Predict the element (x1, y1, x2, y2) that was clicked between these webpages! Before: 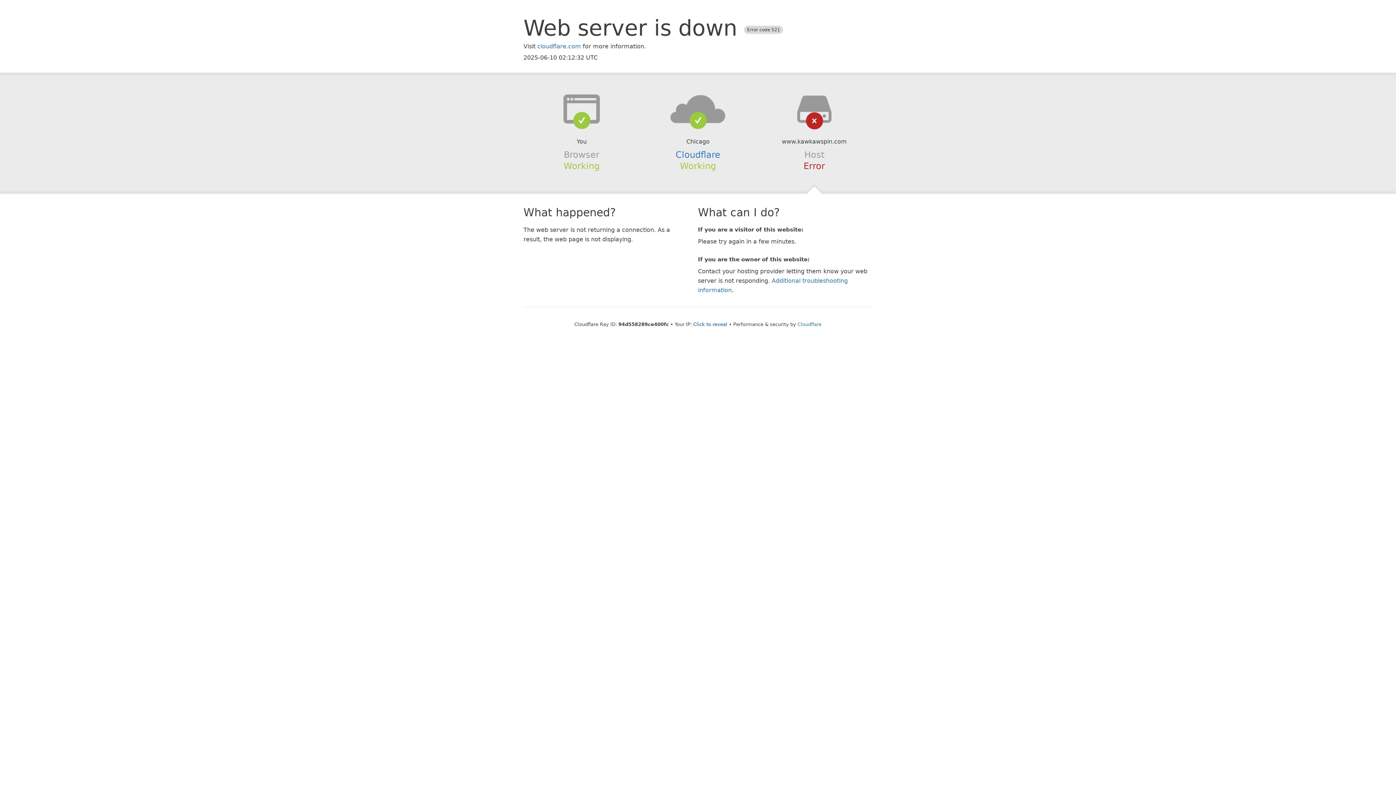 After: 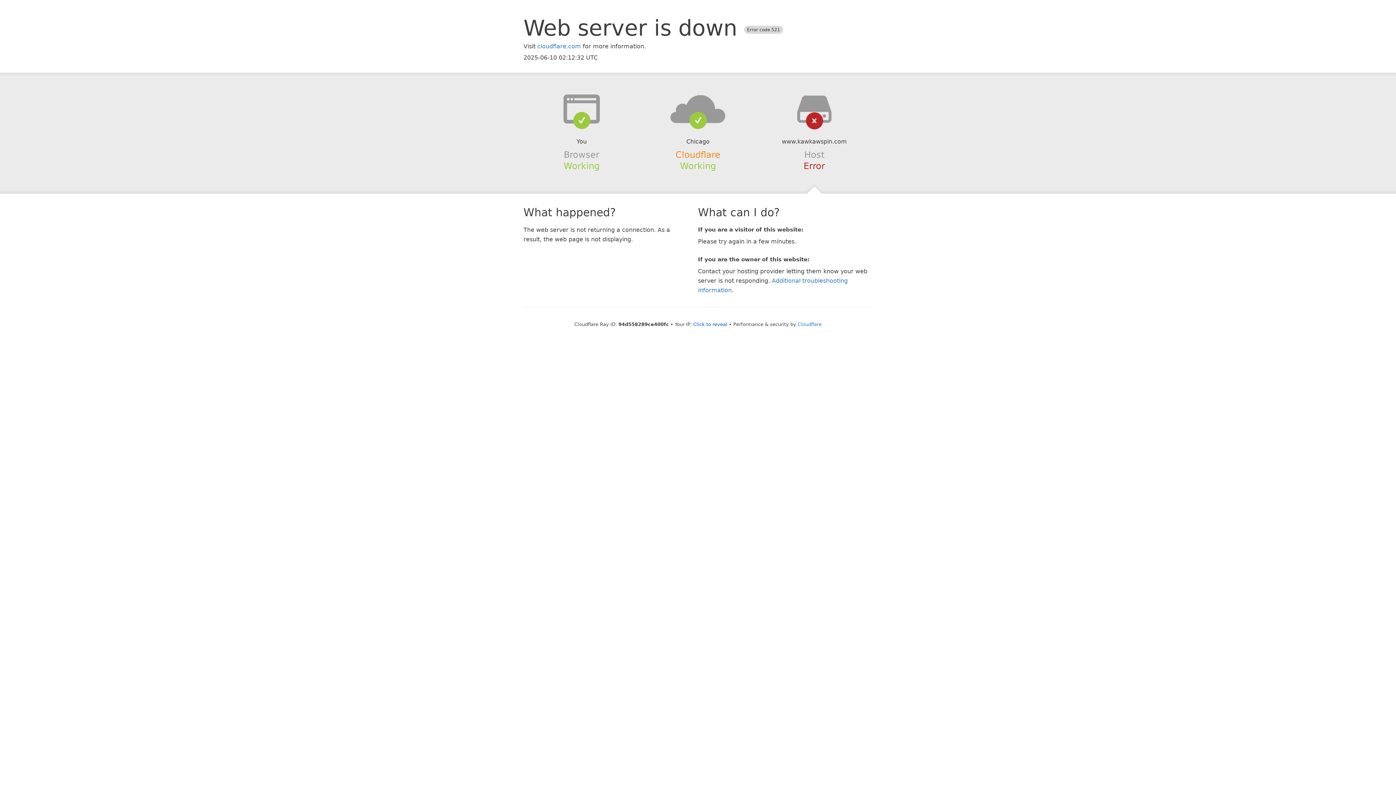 Action: label: Cloudflare bbox: (675, 149, 720, 159)